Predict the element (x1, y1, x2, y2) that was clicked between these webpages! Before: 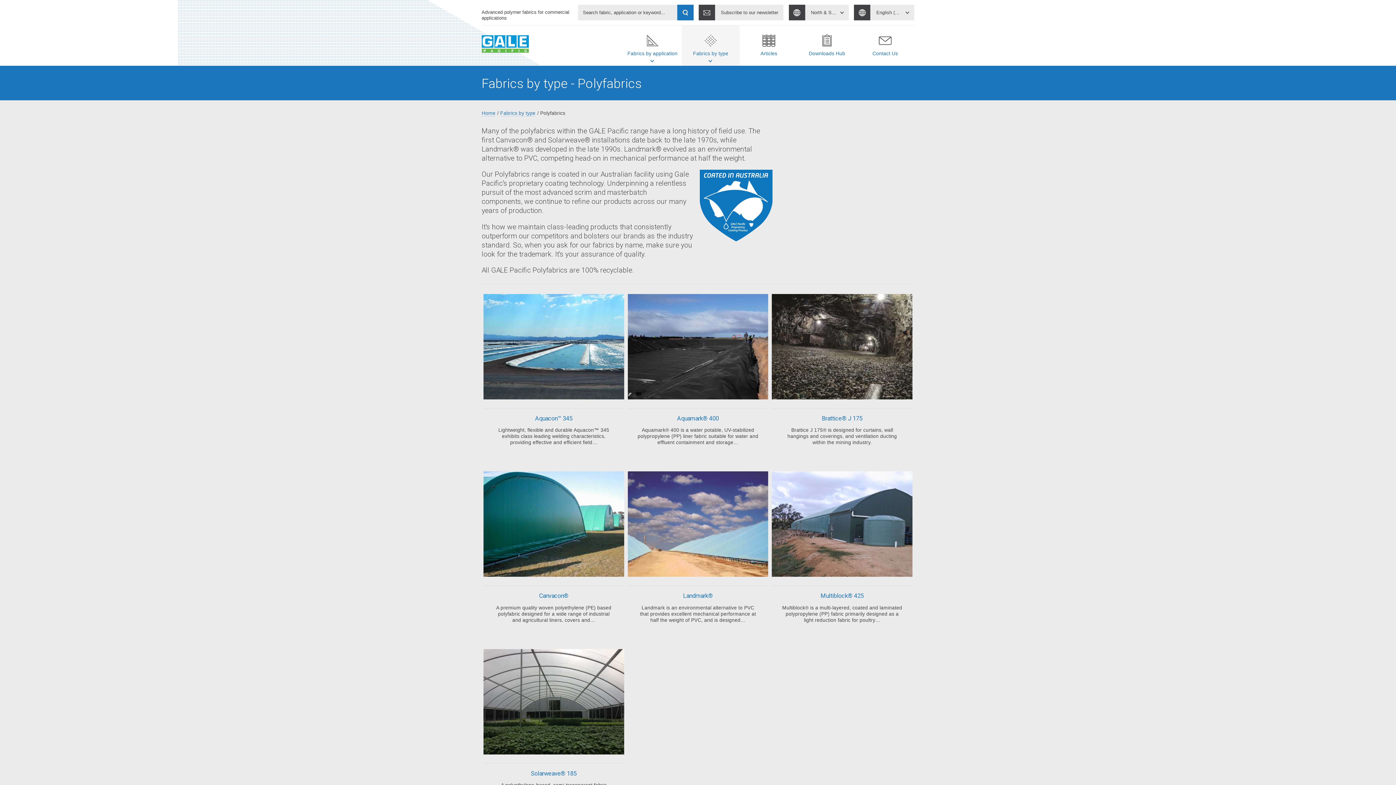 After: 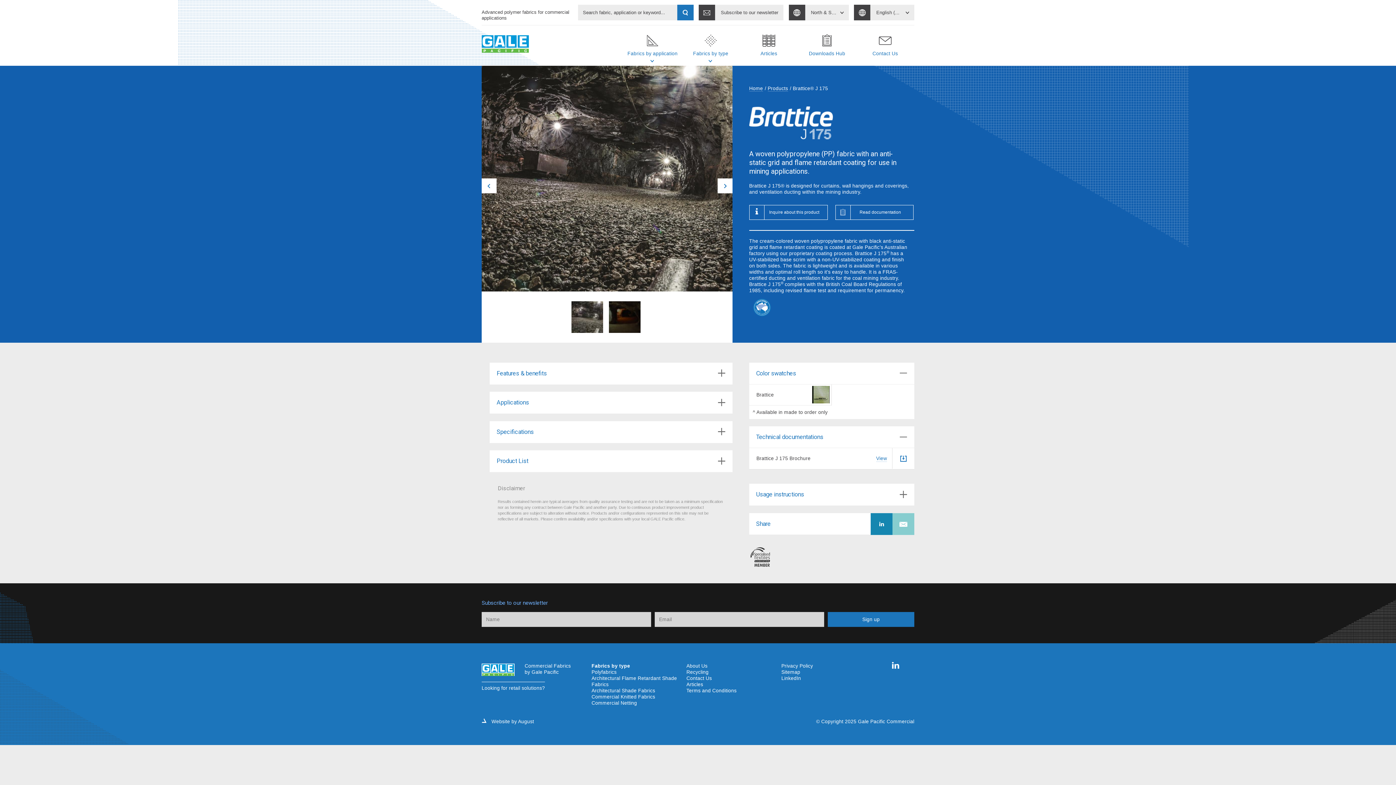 Action: label: Brattice® J 175

Brattice J 175® is designed for curtains, wall hangings and coverings, and ventilation ducting within the mining industry. bbox: (772, 294, 912, 445)